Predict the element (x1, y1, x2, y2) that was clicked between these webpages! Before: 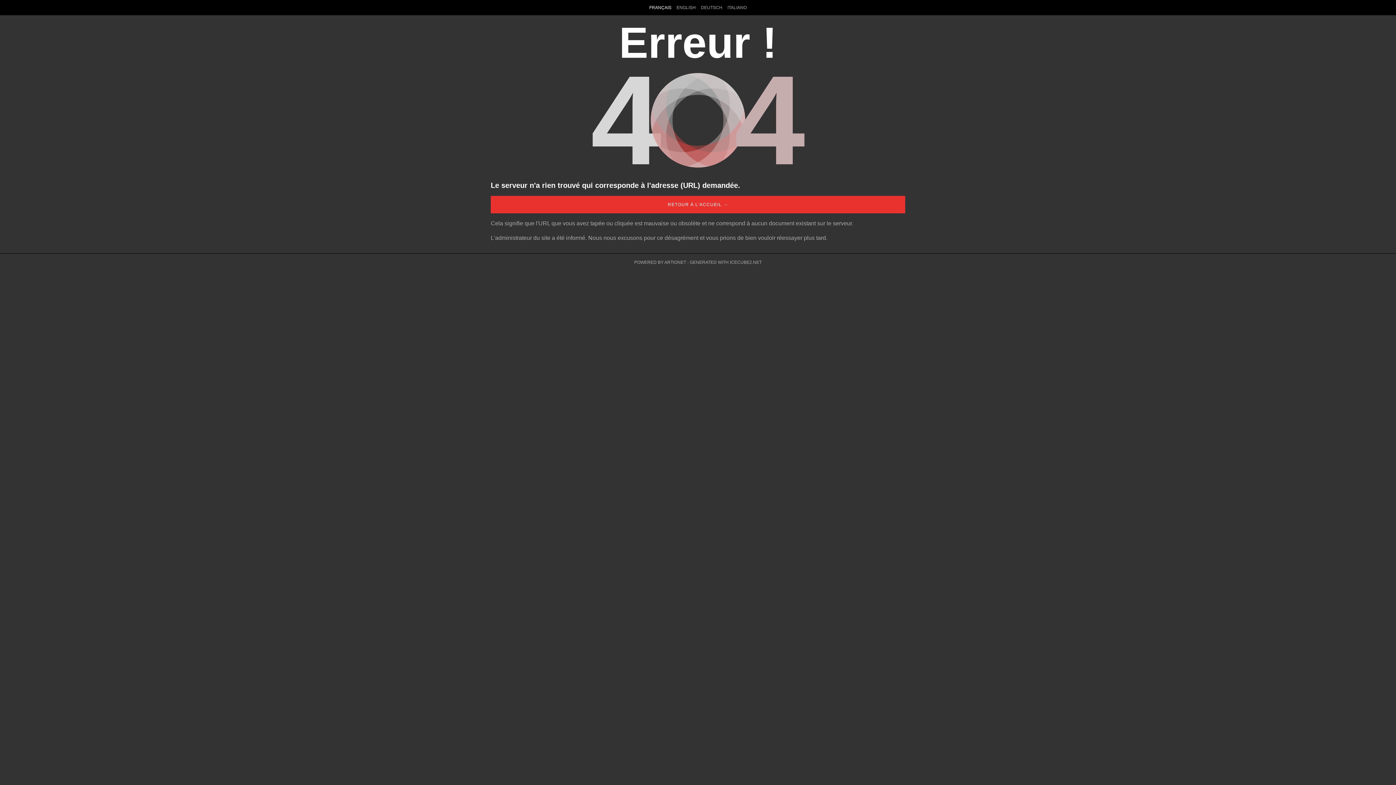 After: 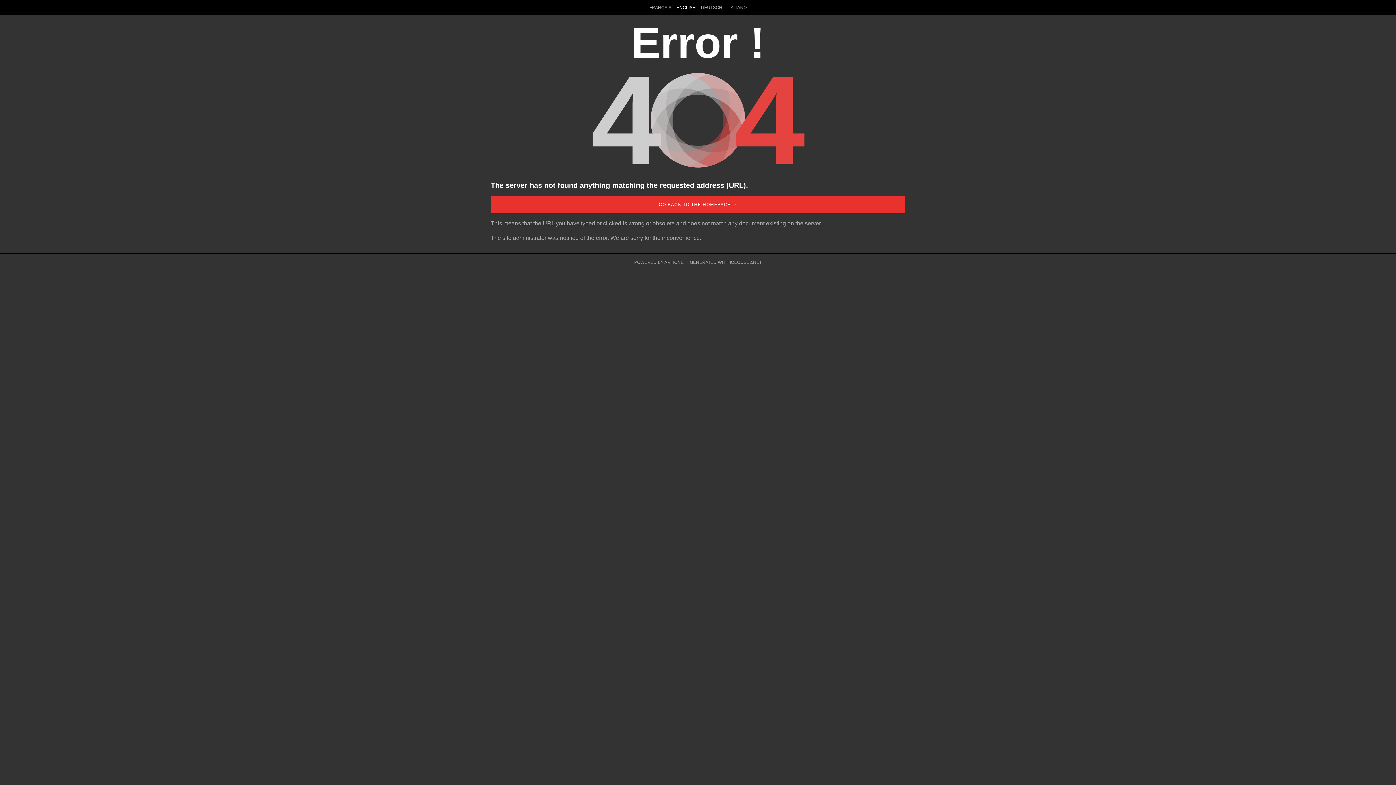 Action: bbox: (674, 0, 698, 15) label: ENGLISH